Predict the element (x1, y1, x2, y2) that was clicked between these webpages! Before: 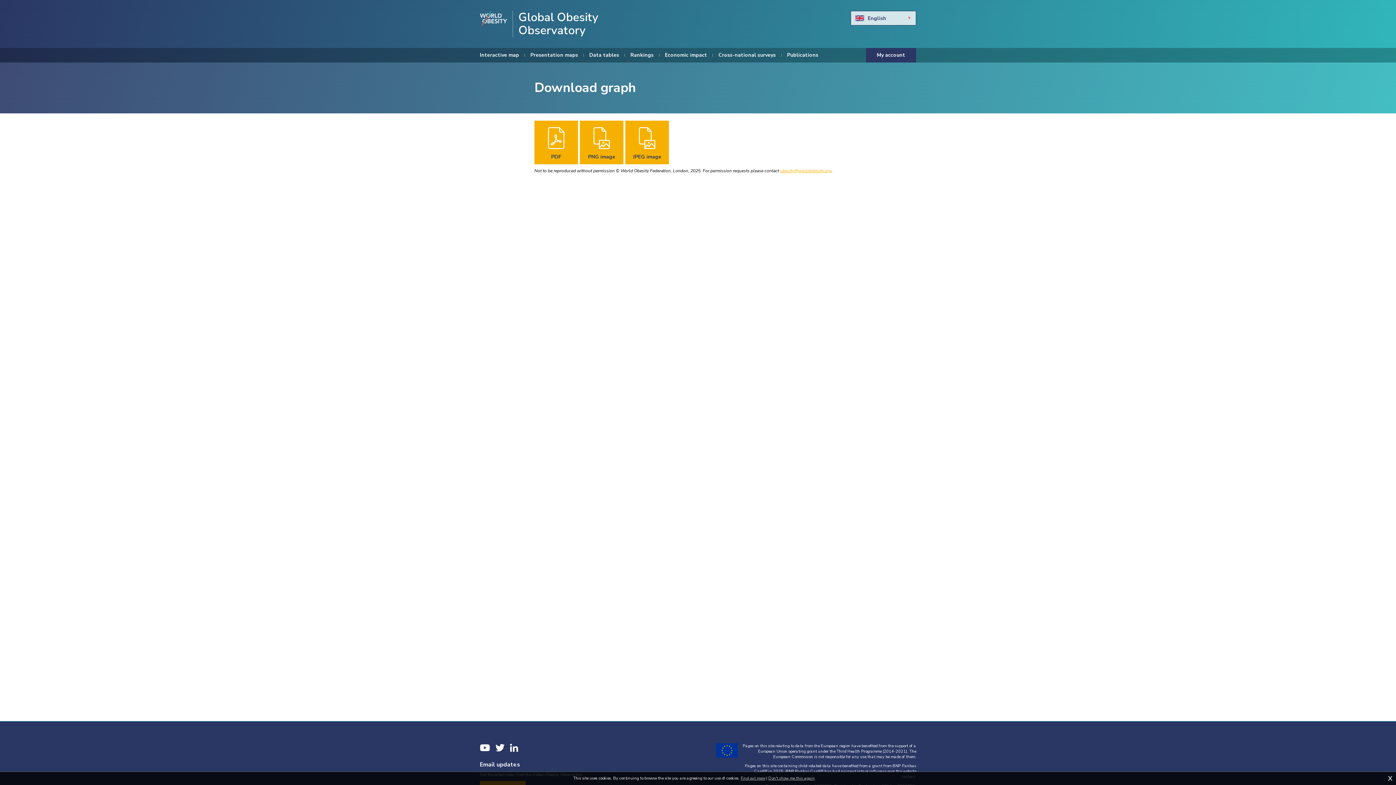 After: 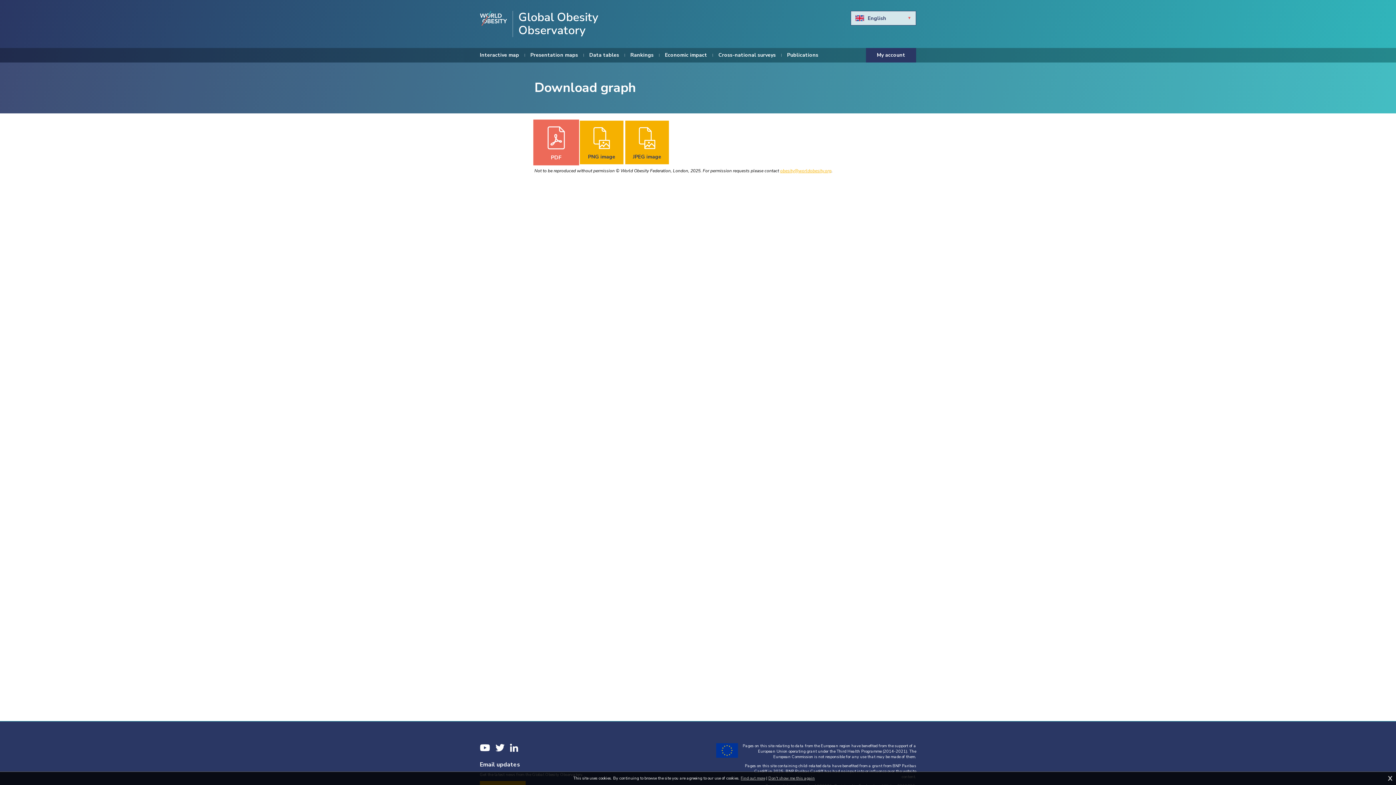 Action: bbox: (534, 120, 578, 164) label: PDF